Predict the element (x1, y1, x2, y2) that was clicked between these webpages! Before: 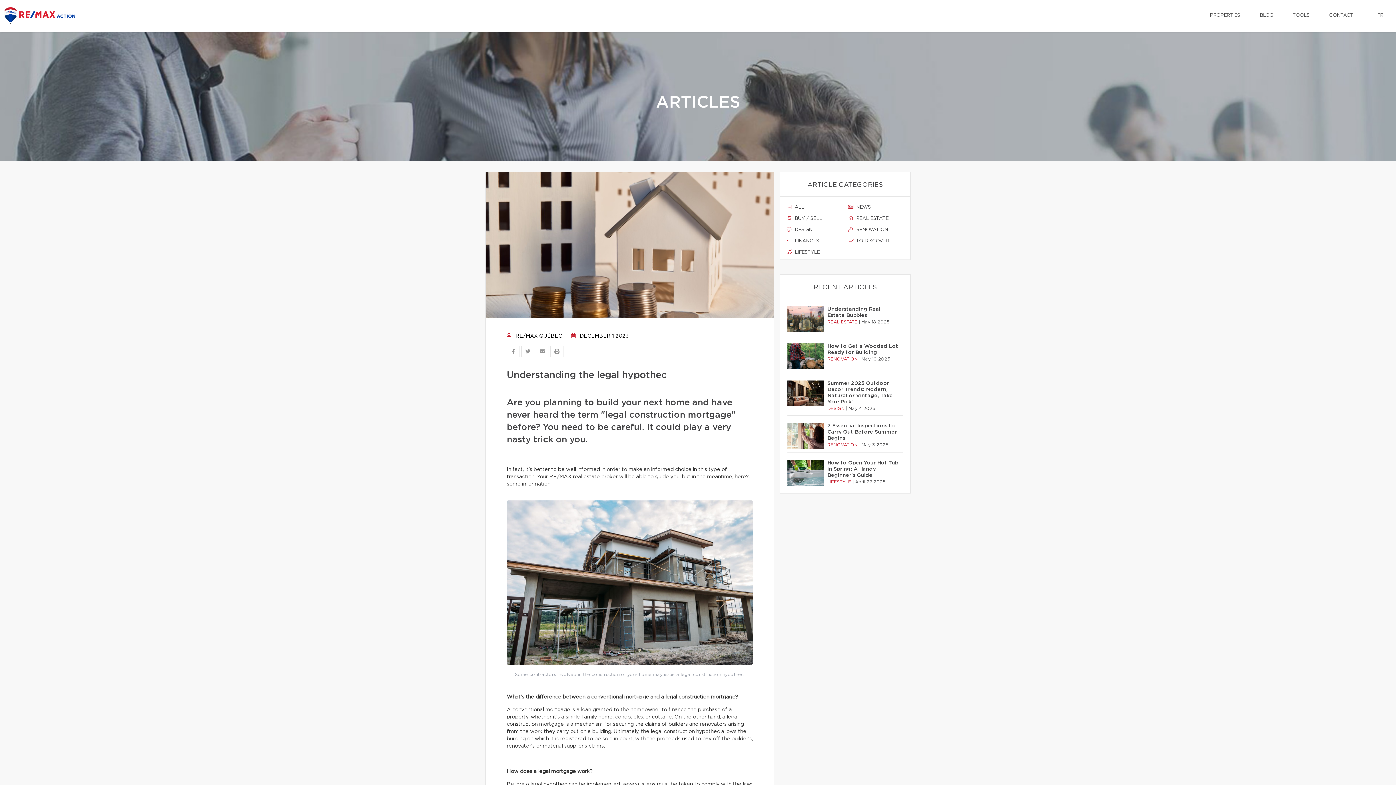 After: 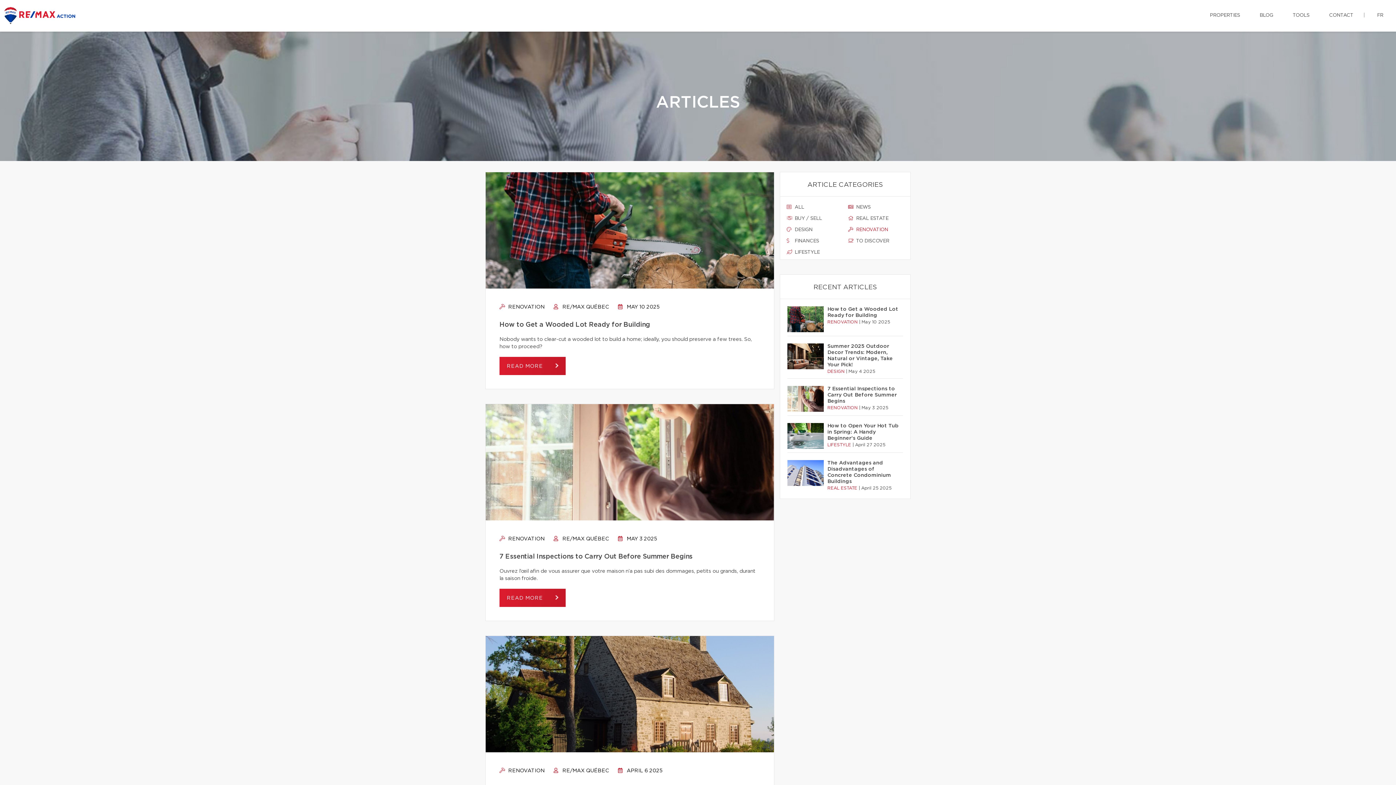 Action: bbox: (848, 226, 904, 233) label:  RENOVATION